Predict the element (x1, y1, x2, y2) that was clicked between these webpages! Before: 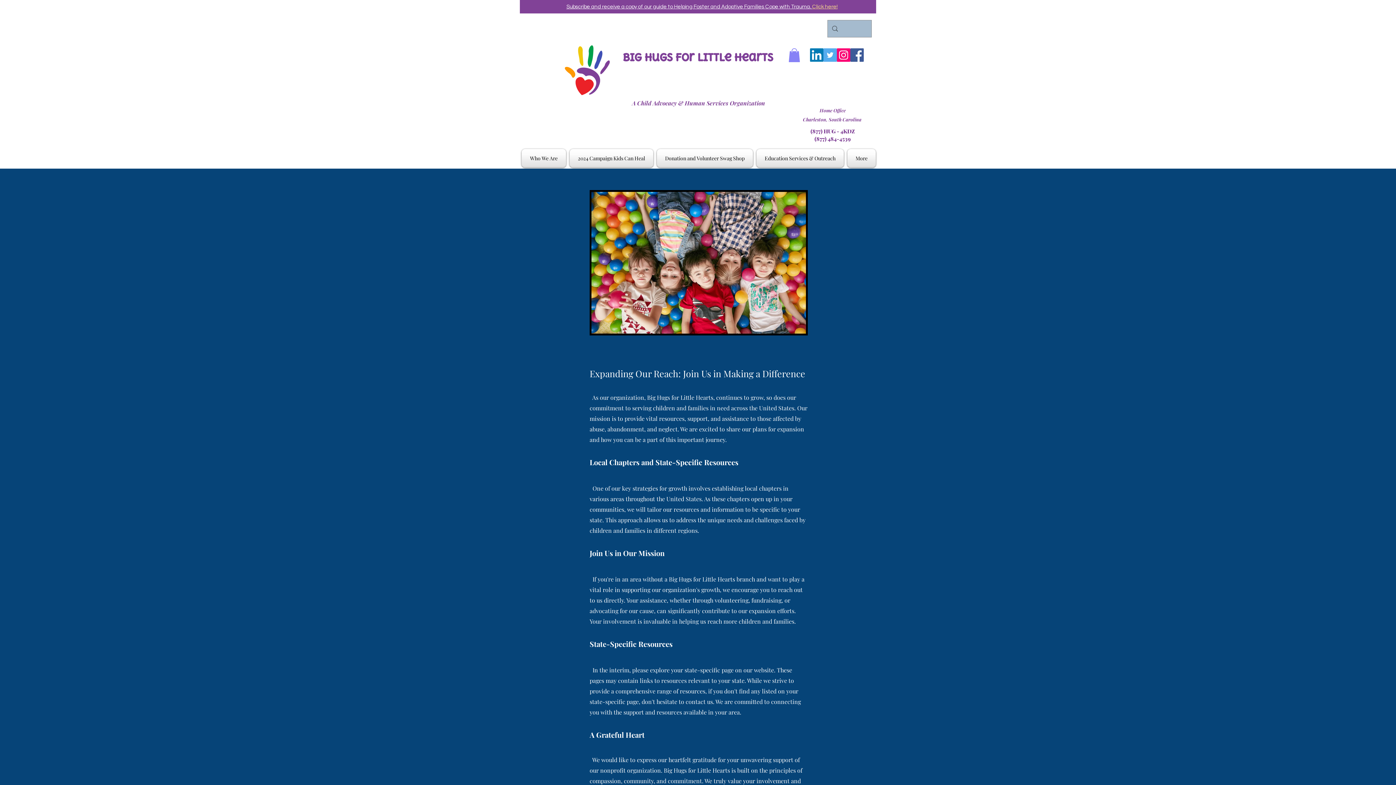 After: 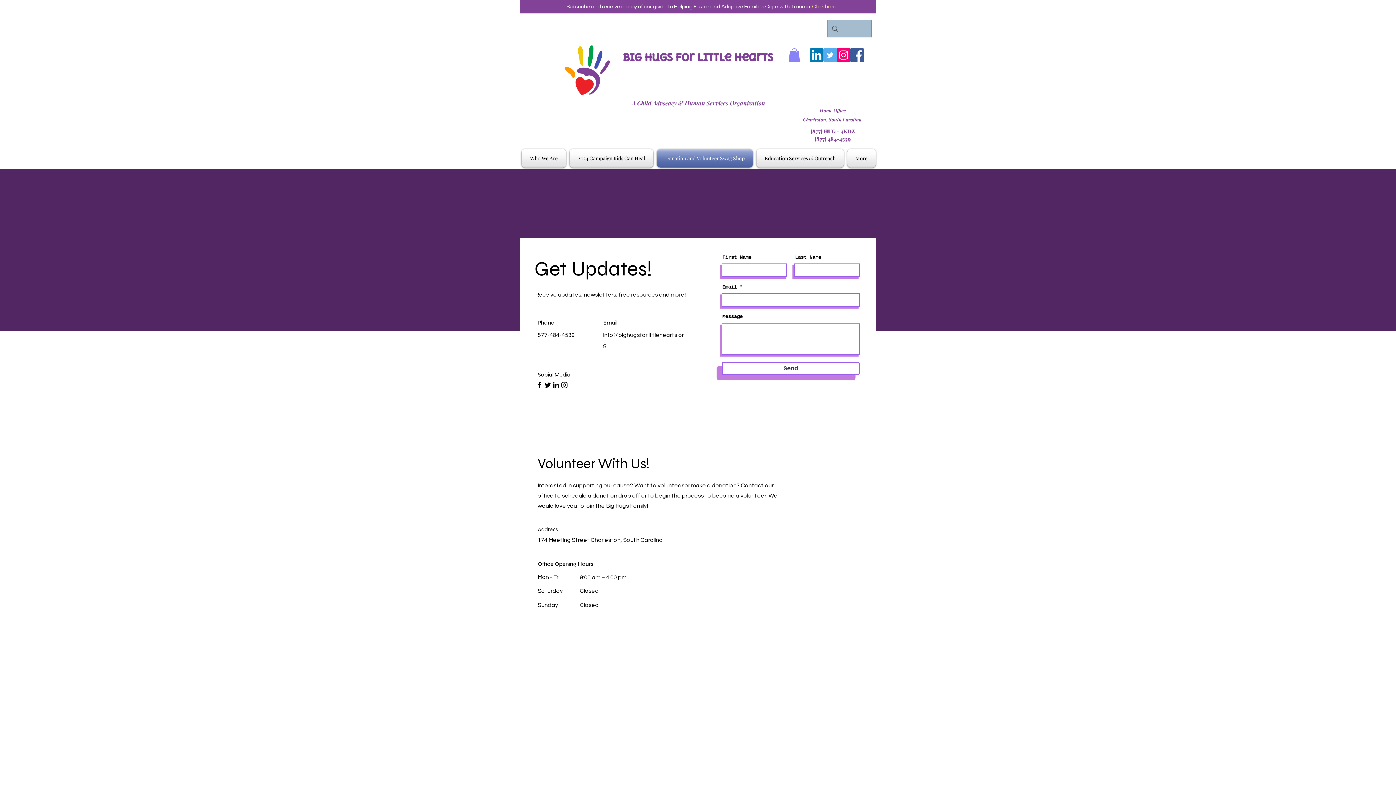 Action: label: Subscribe and receive a copy of our guide to Helping Foster and Adoptive Families Cope with Trauma. Click here! bbox: (566, 4, 837, 9)